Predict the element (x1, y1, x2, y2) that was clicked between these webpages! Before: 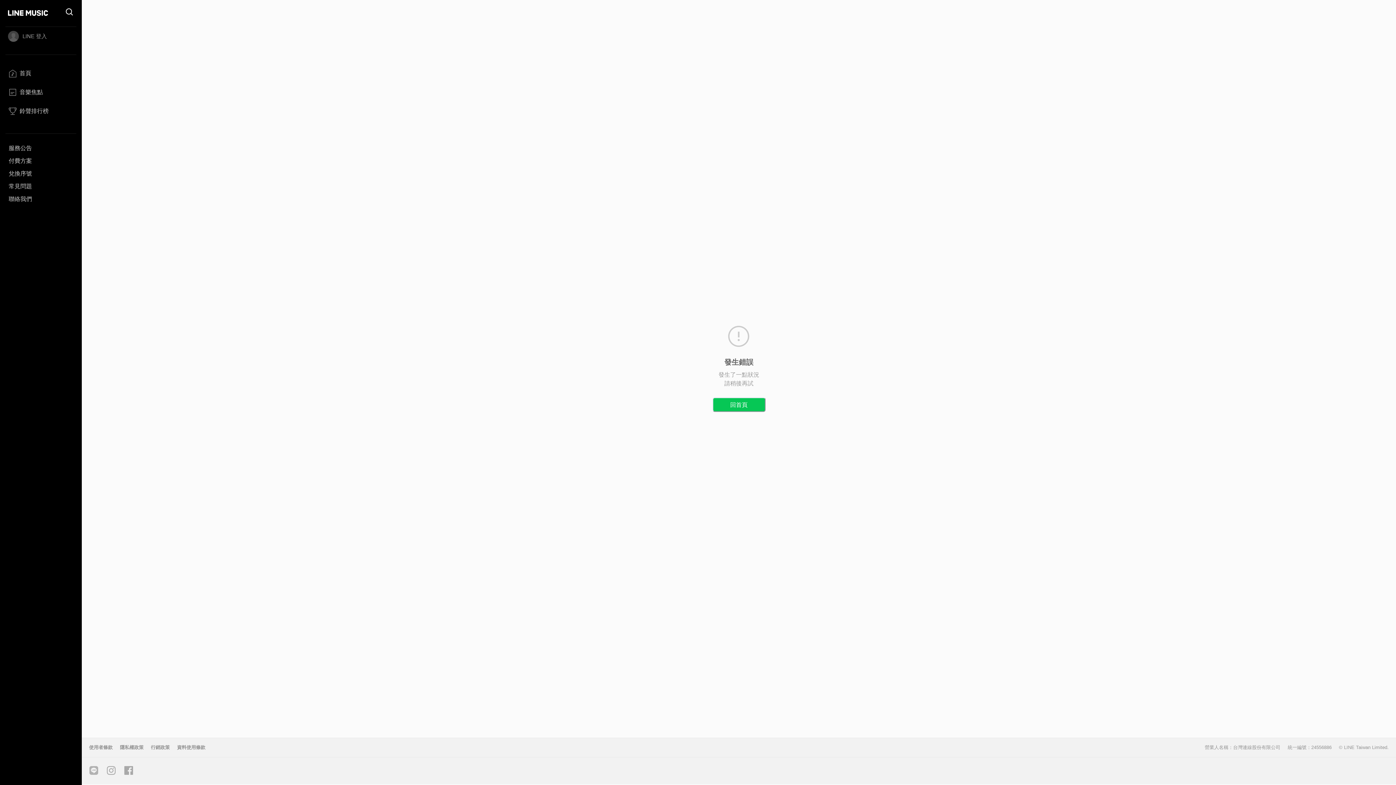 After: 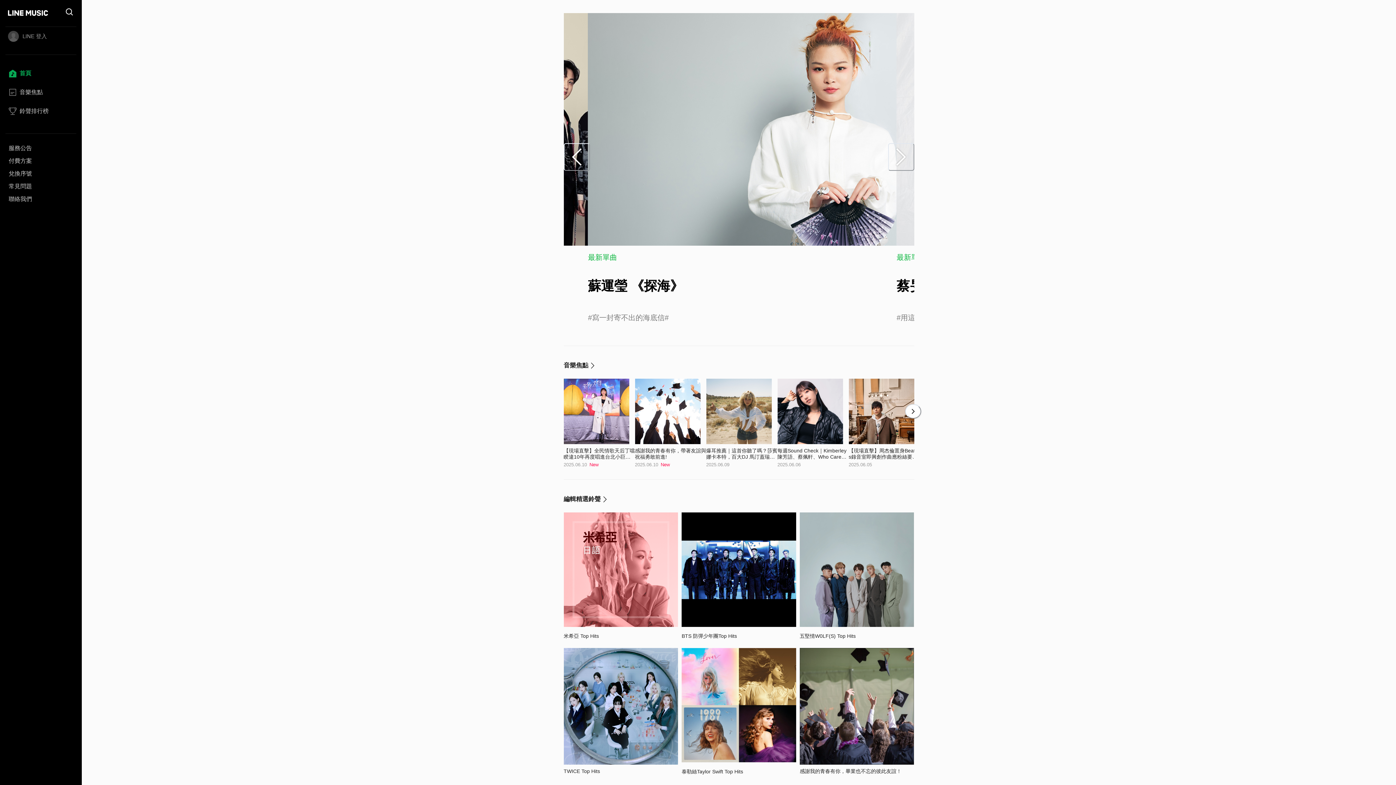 Action: bbox: (5, 67, 76, 83) label: 首頁